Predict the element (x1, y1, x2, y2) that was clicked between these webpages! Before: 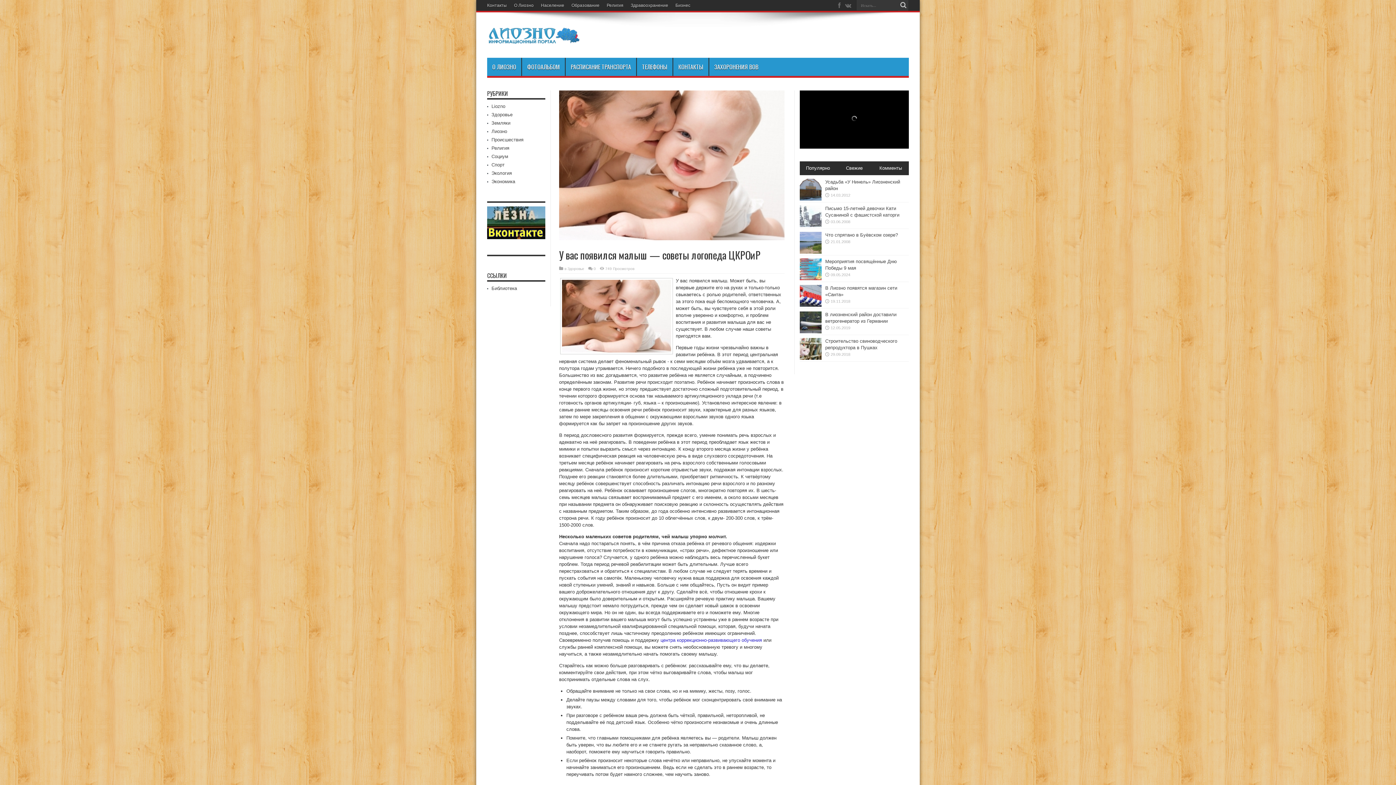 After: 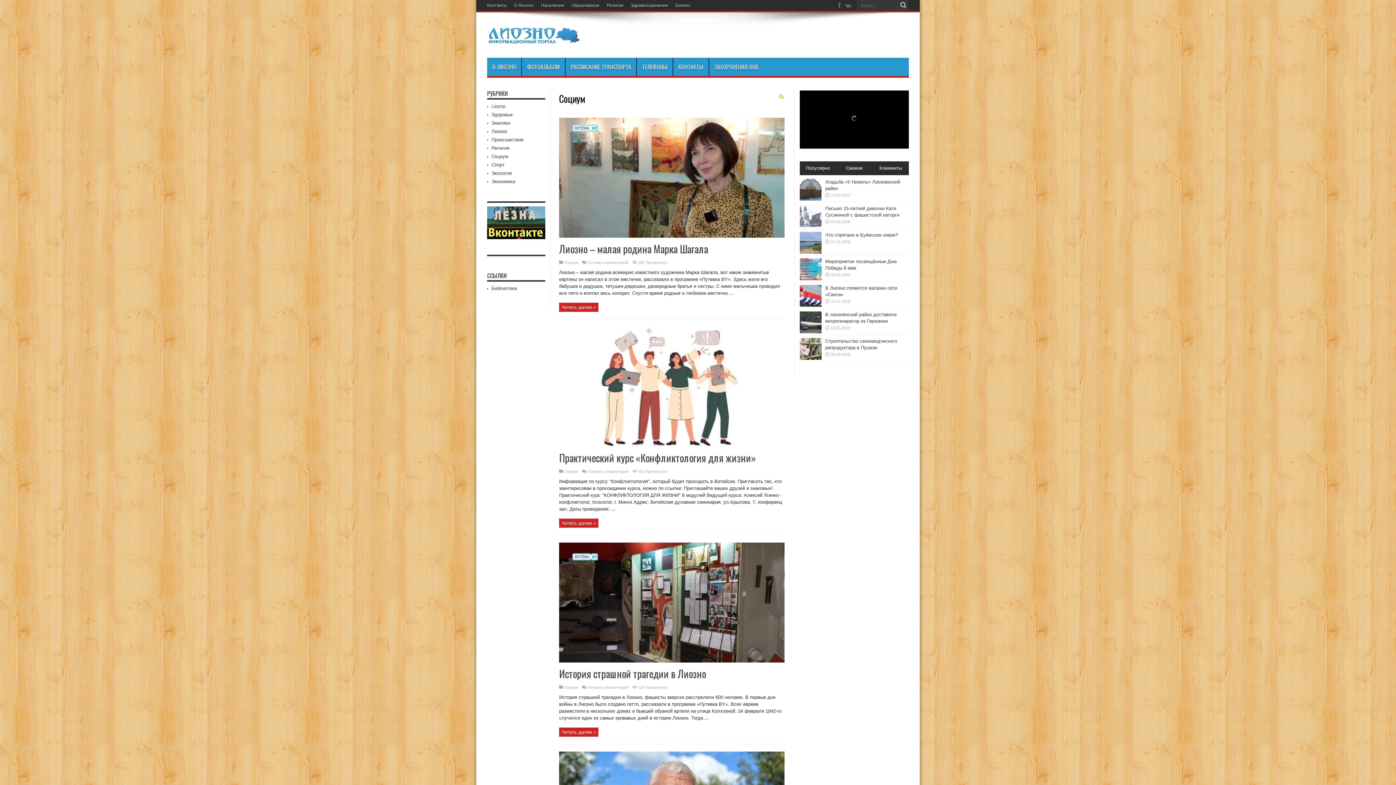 Action: label: Социум bbox: (491, 153, 508, 159)